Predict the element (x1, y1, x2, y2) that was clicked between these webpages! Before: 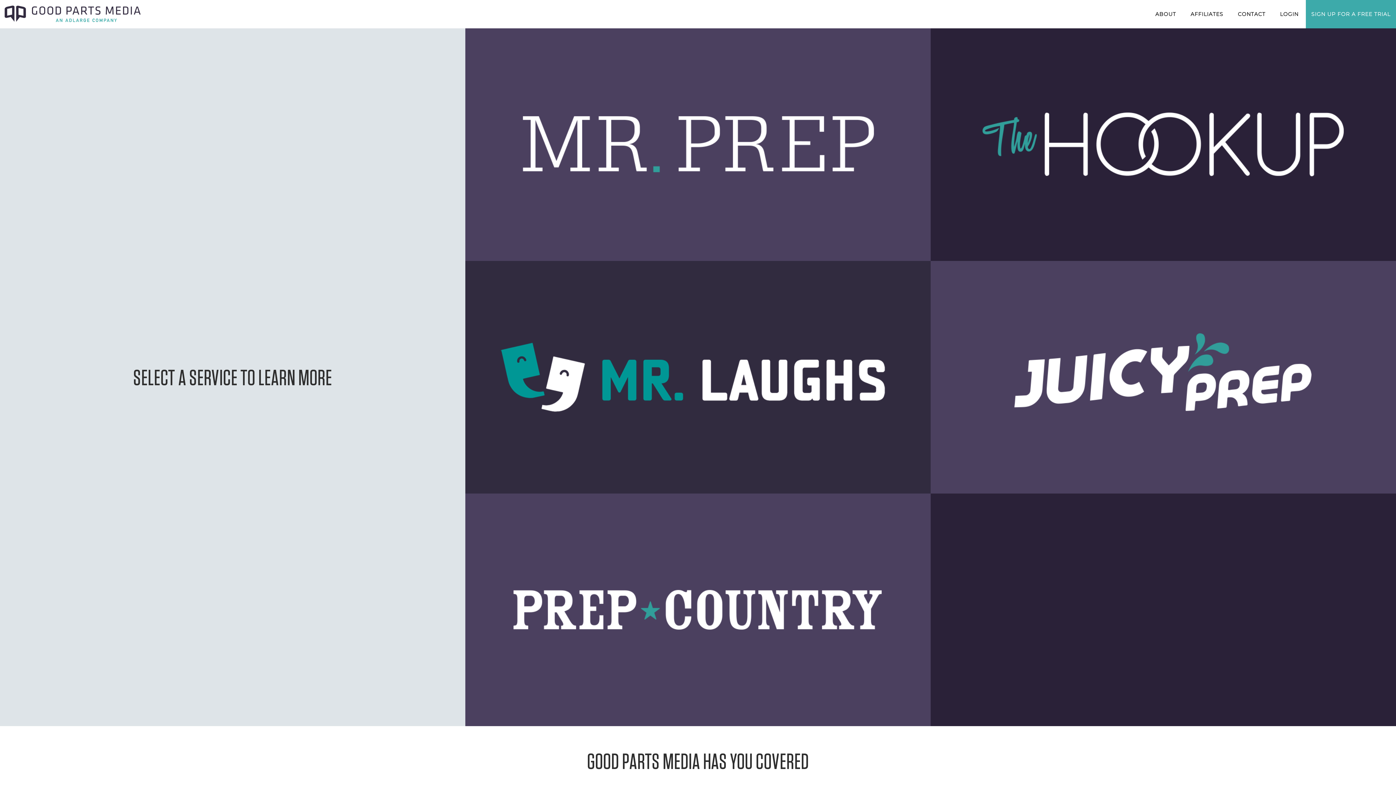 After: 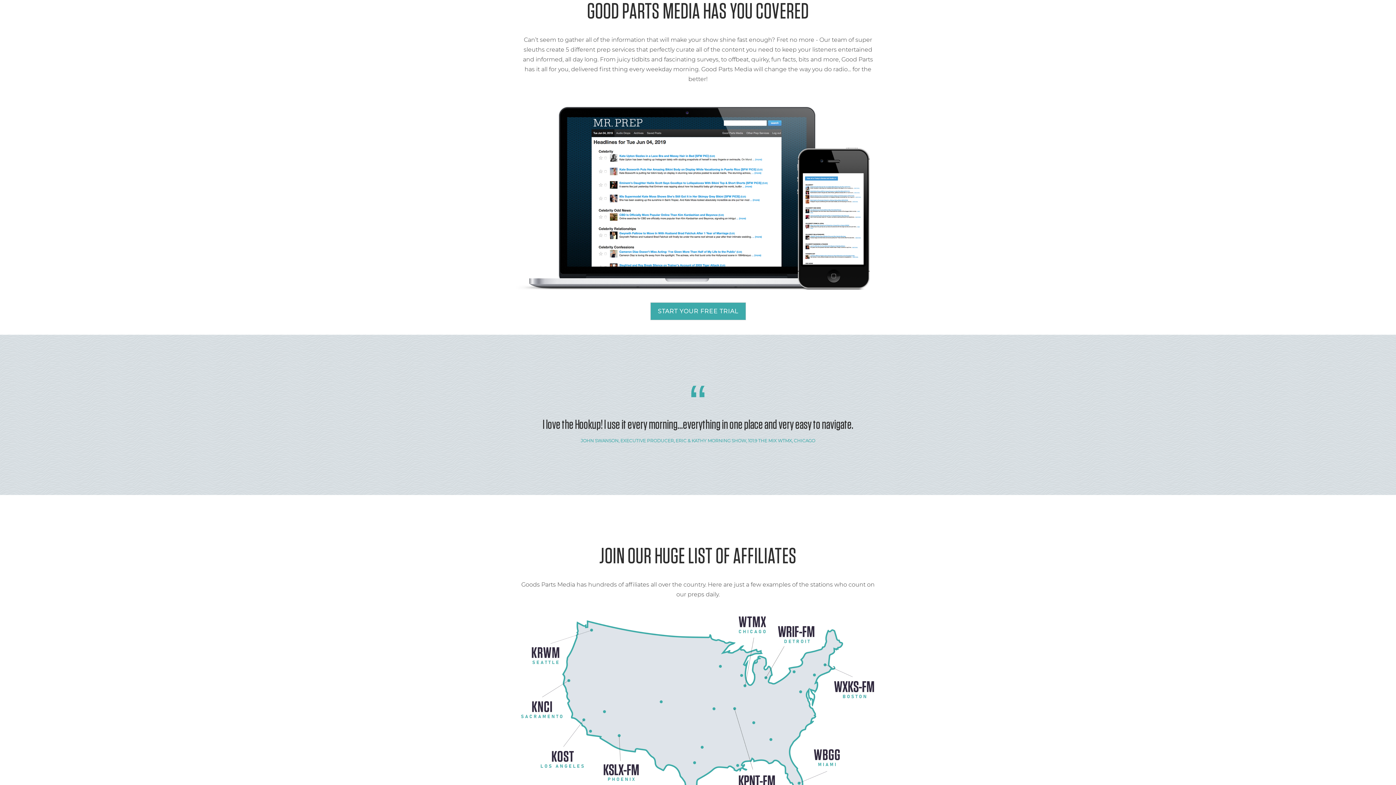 Action: label: ABOUT bbox: (1150, 5, 1181, 23)